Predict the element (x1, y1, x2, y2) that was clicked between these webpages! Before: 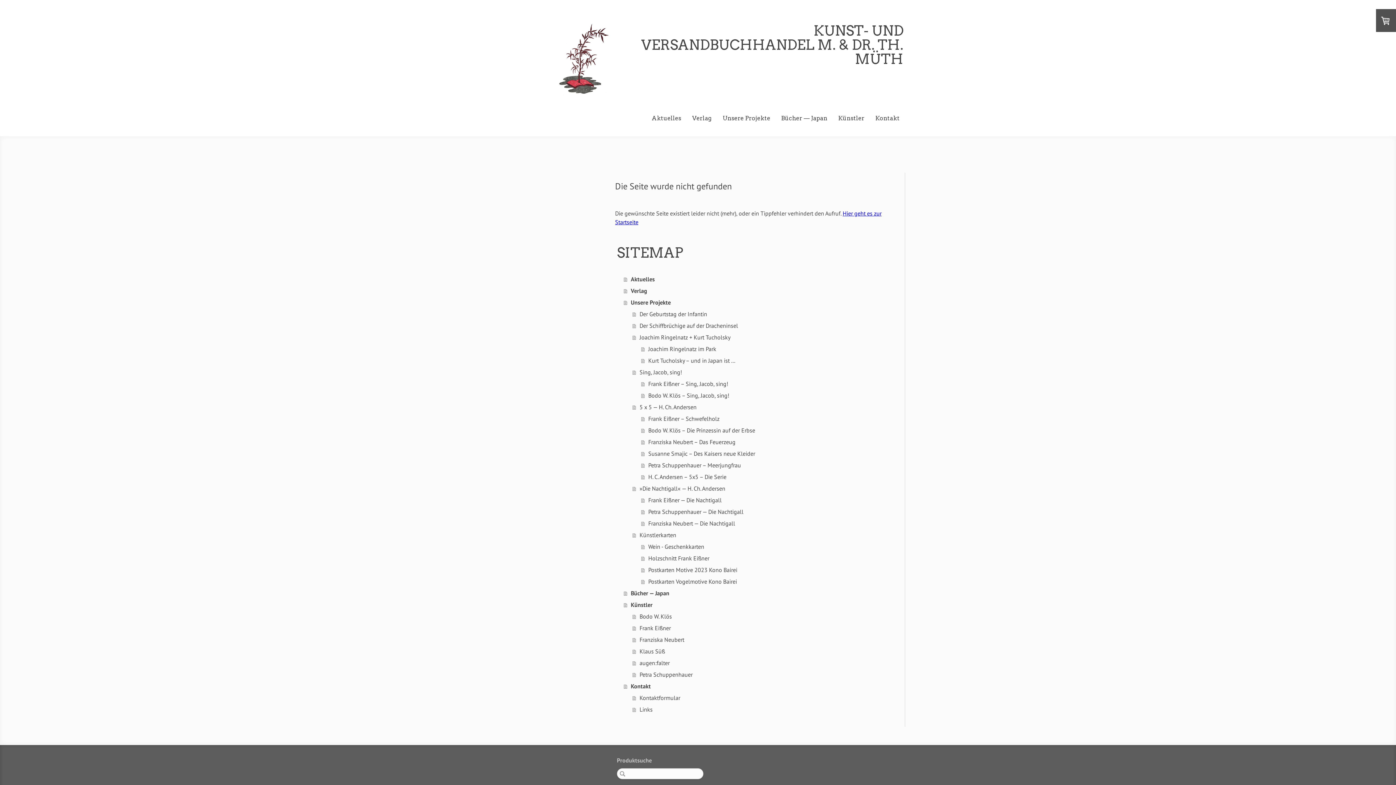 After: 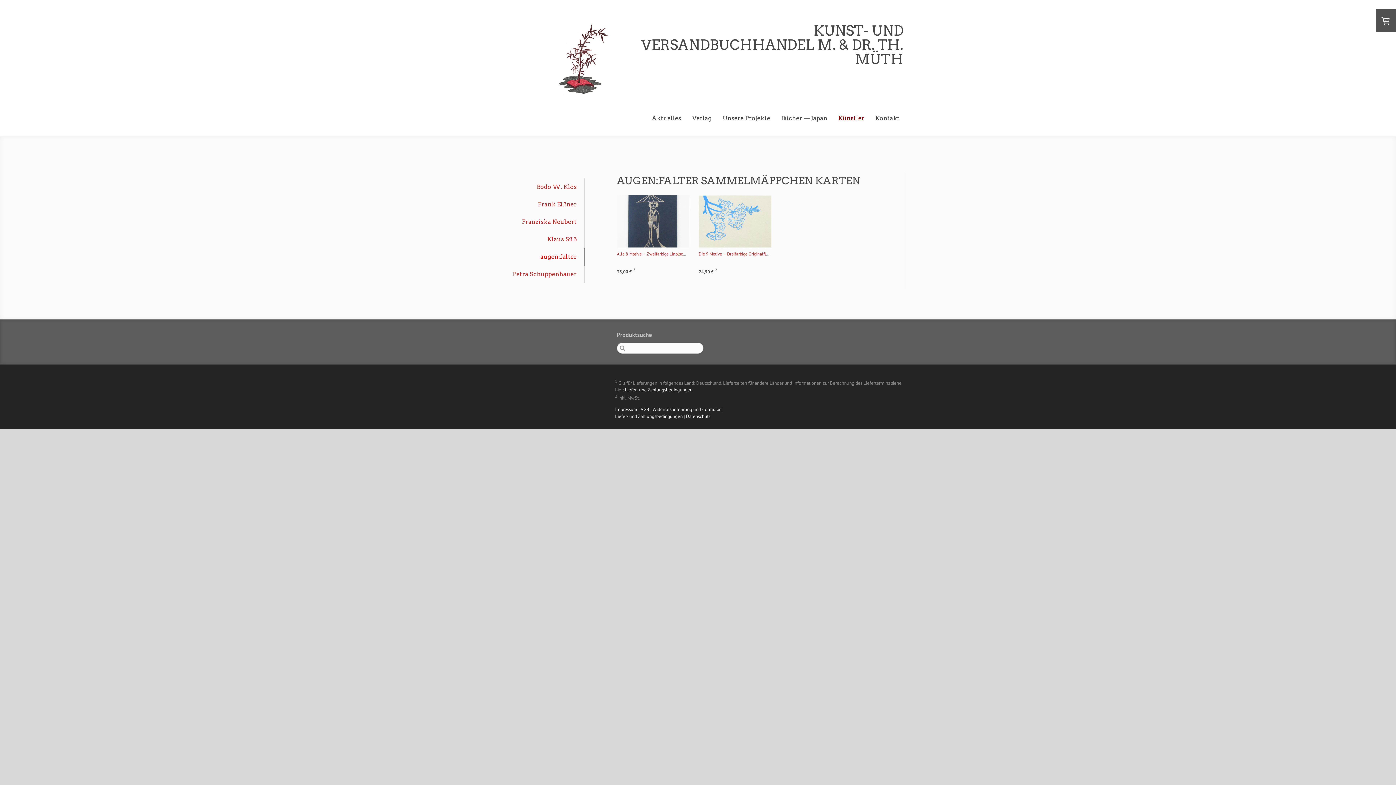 Action: bbox: (632, 657, 886, 669) label: augen:falter